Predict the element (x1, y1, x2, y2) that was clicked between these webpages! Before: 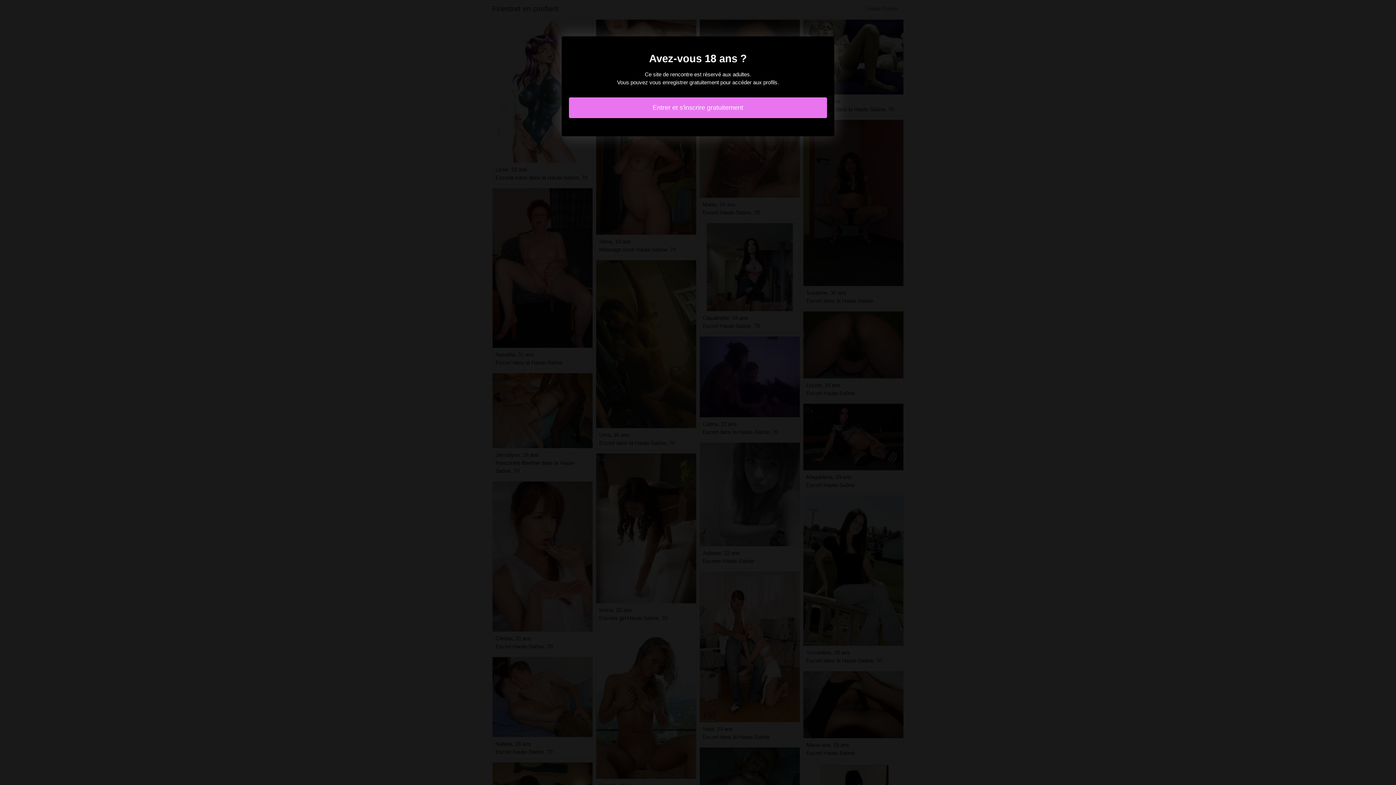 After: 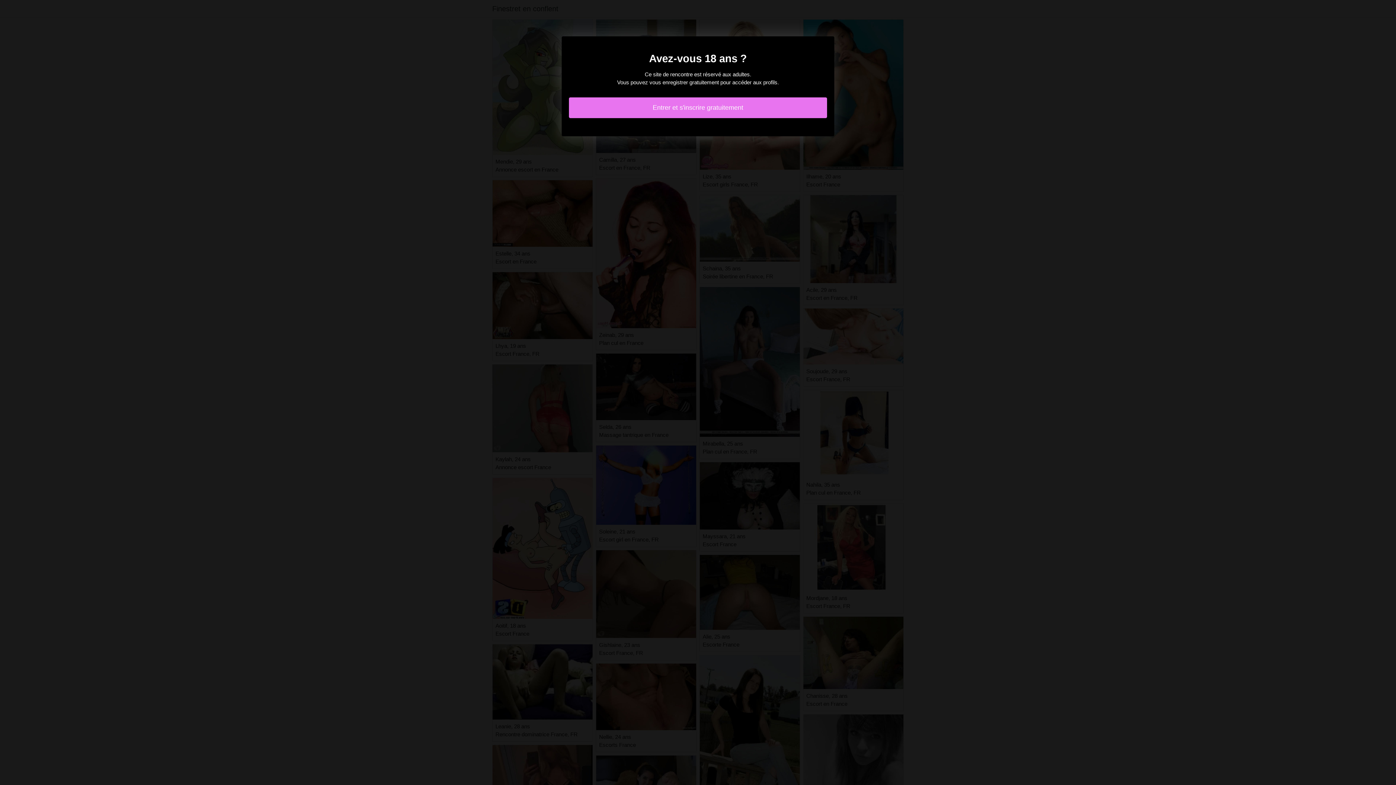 Action: bbox: (569, 97, 827, 118) label: Entrer et s'inscrire gratuitement